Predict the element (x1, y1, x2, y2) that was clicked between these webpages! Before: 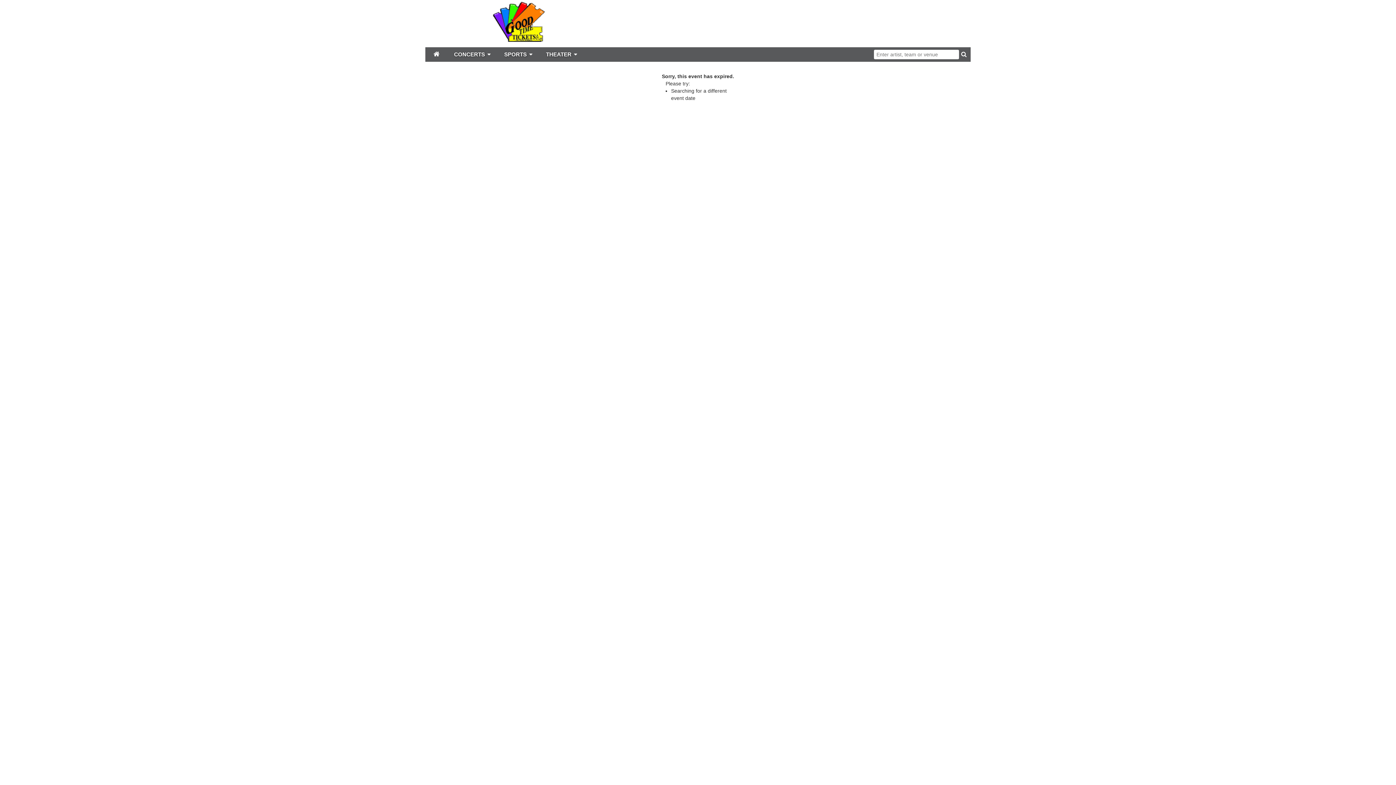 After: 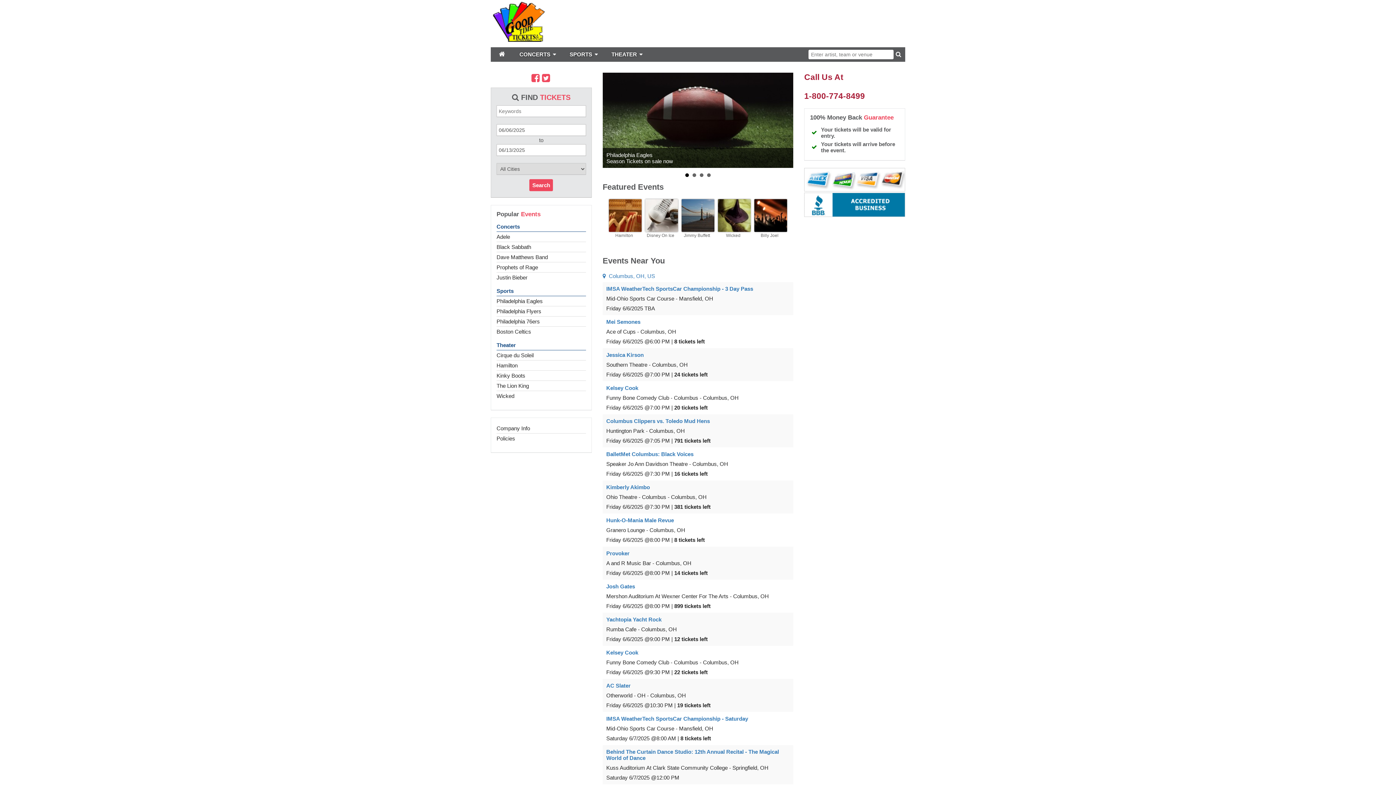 Action: bbox: (425, 47, 447, 61)